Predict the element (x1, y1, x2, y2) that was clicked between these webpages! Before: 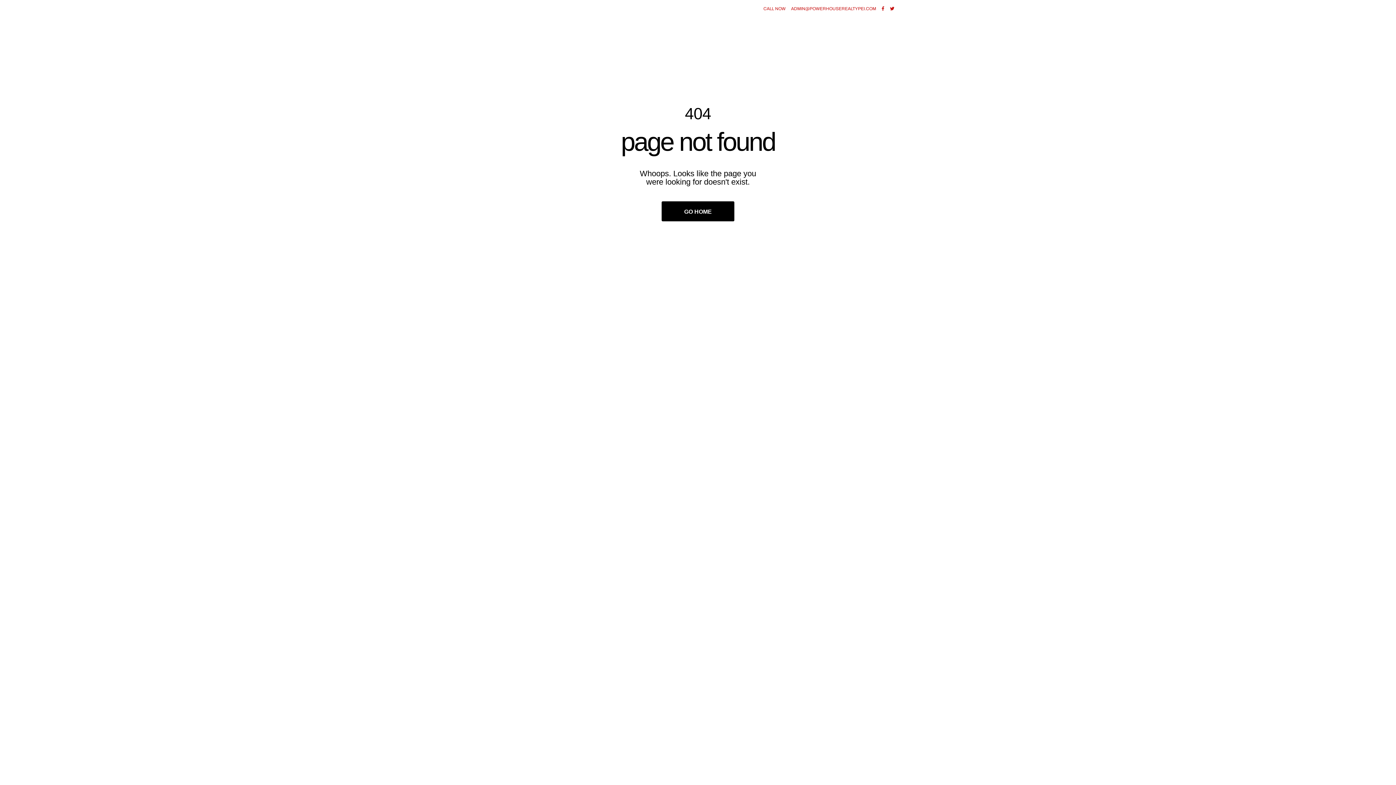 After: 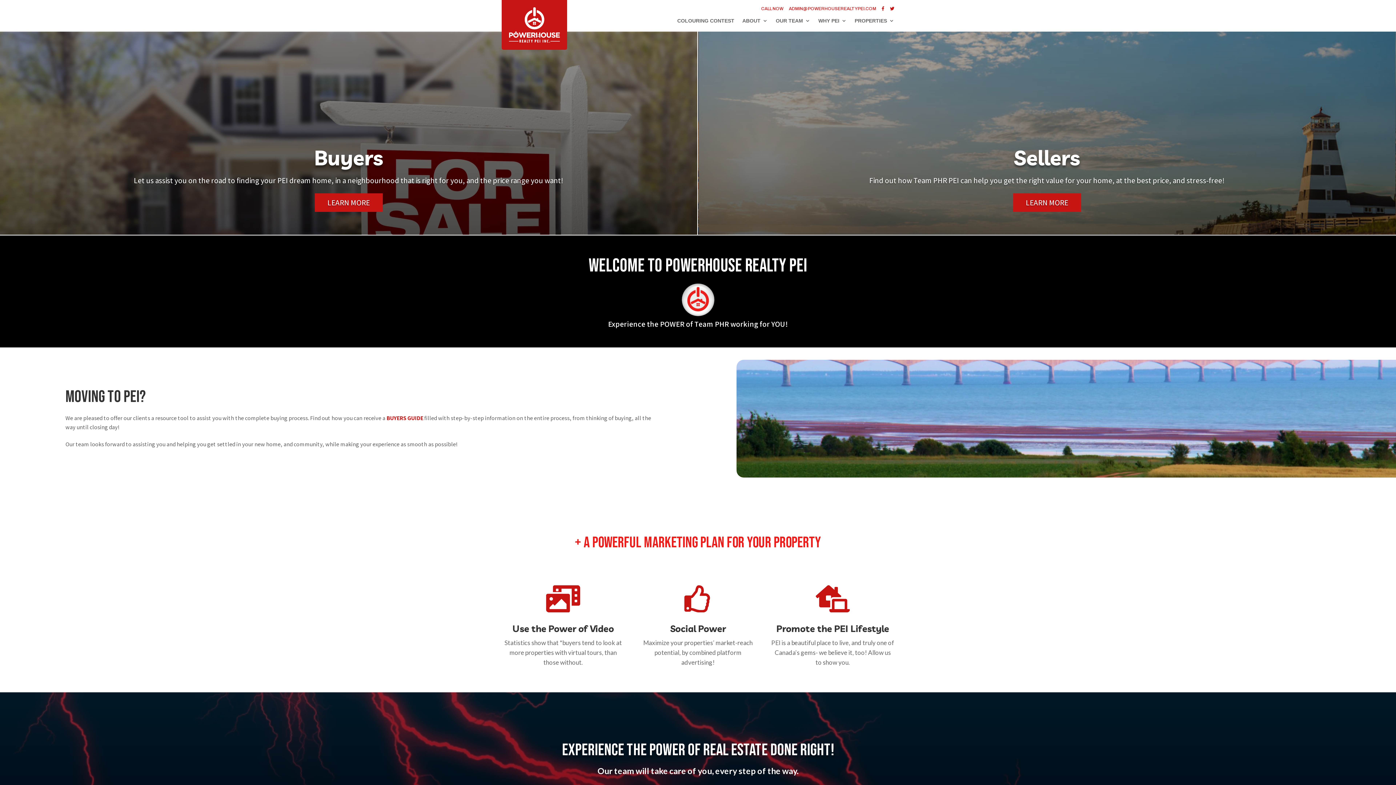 Action: label: GO HOME bbox: (661, 201, 734, 221)